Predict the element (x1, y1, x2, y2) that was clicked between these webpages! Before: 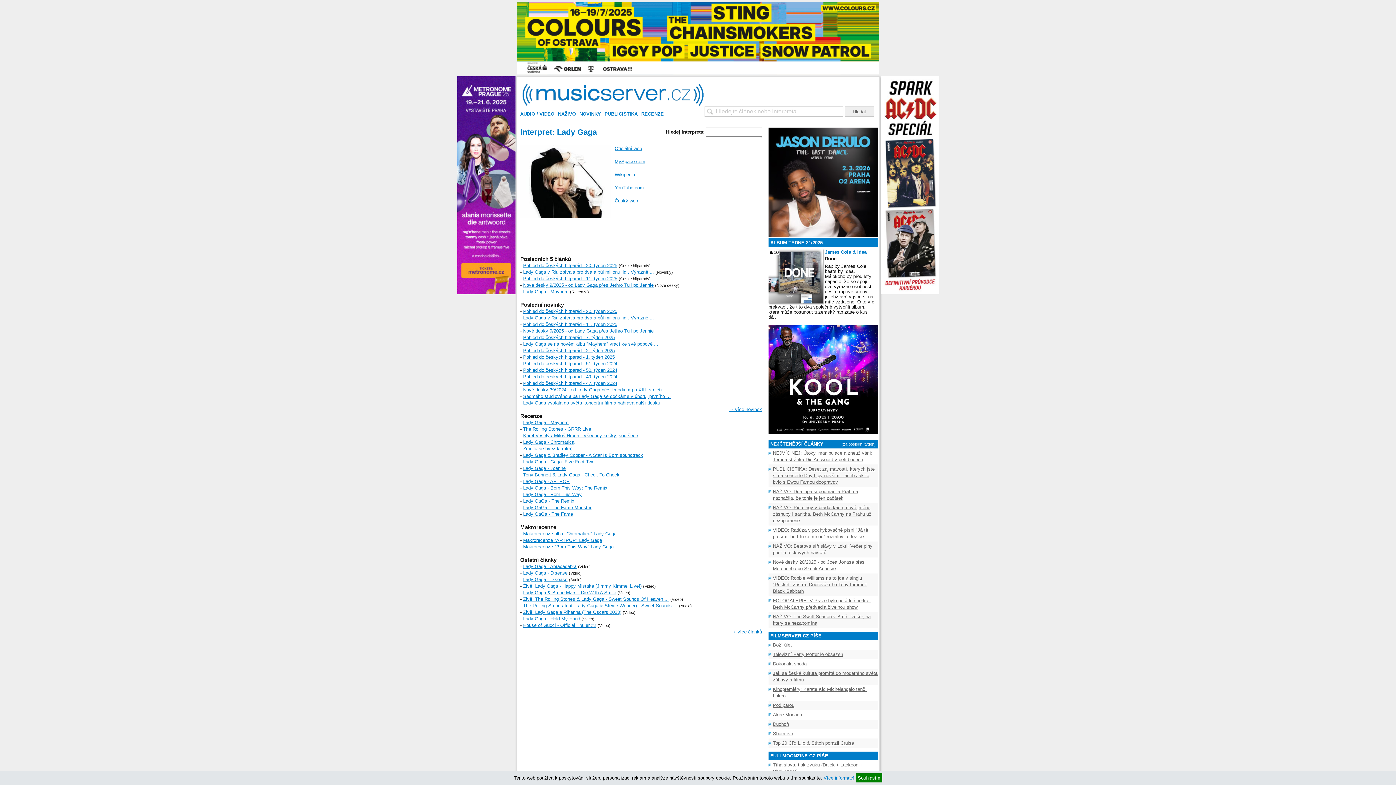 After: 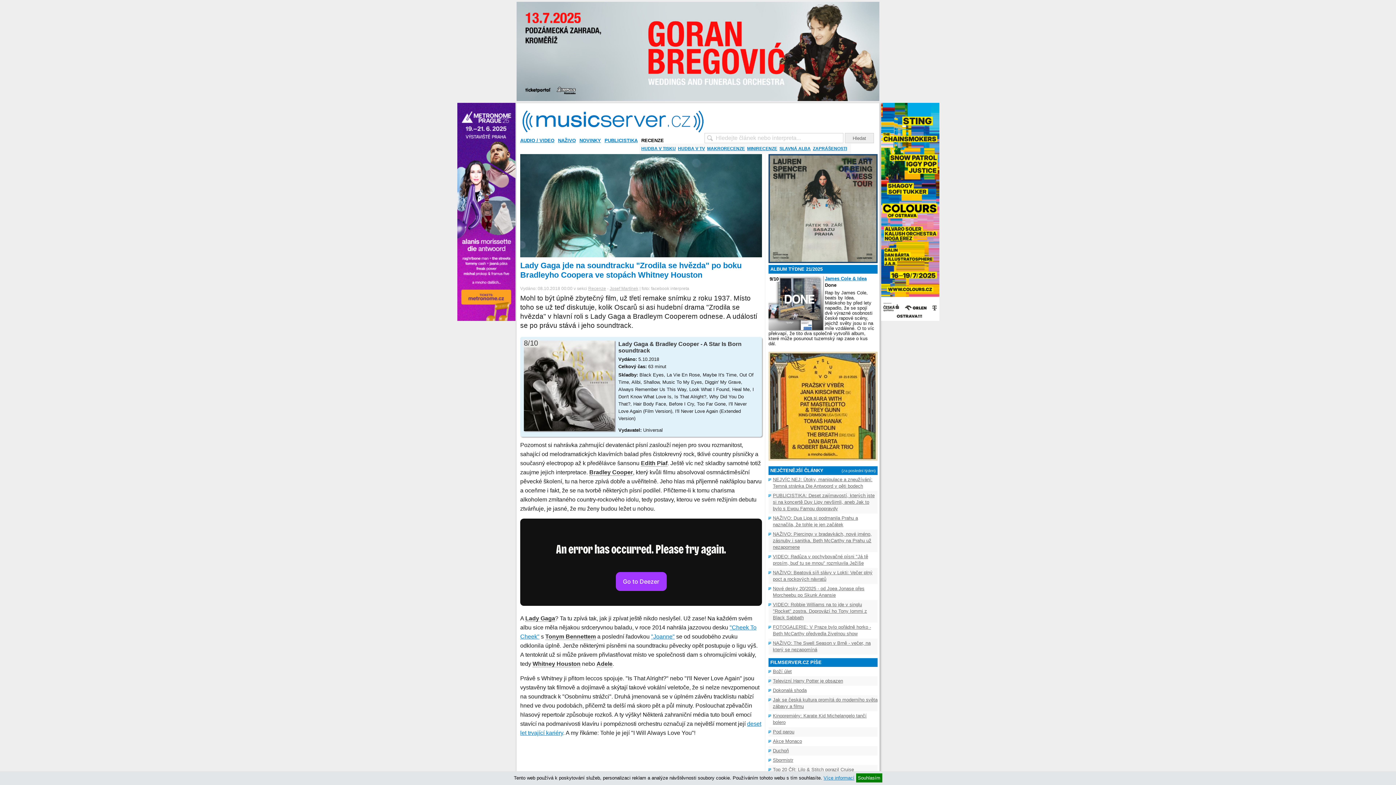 Action: label: Lady Gaga & Bradley Cooper - A Star Is Born soundtrack bbox: (523, 452, 643, 458)